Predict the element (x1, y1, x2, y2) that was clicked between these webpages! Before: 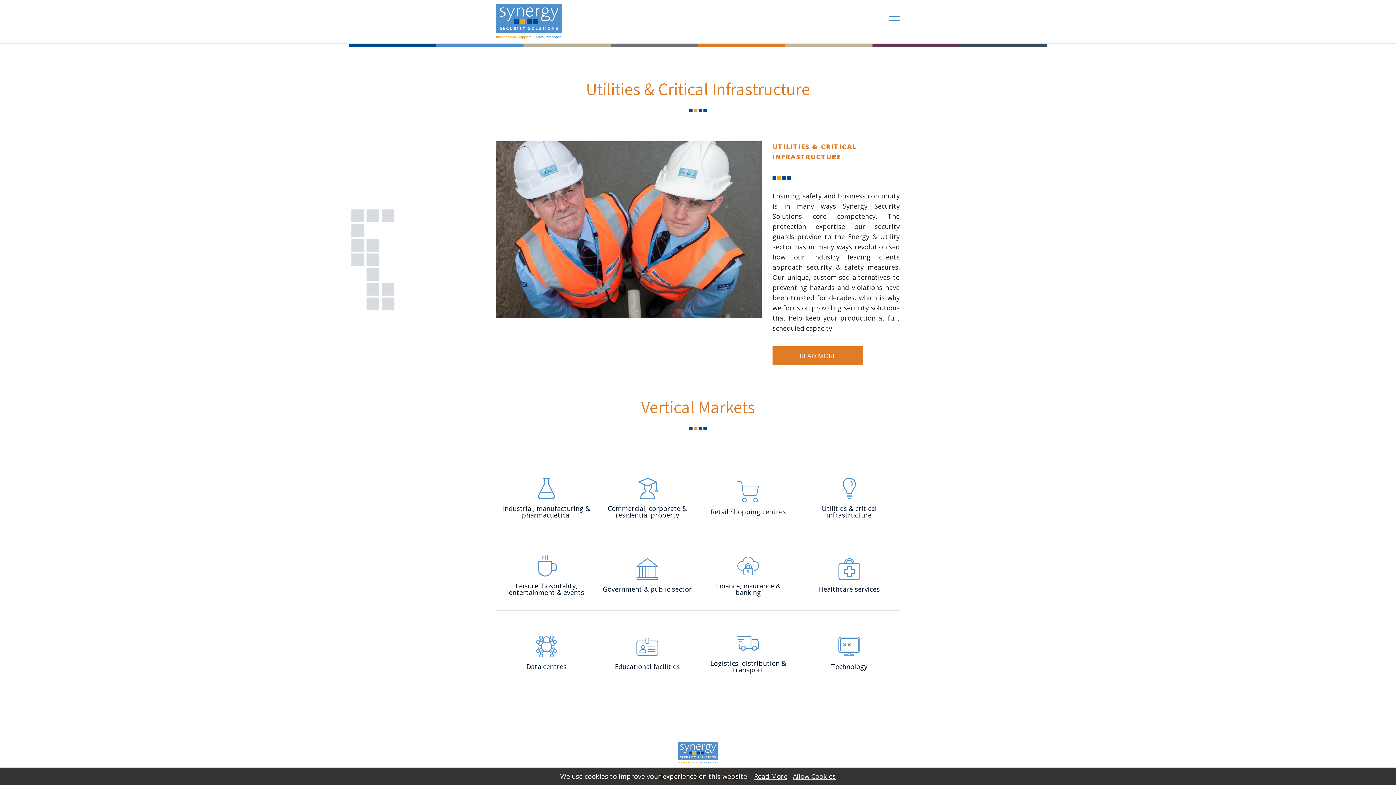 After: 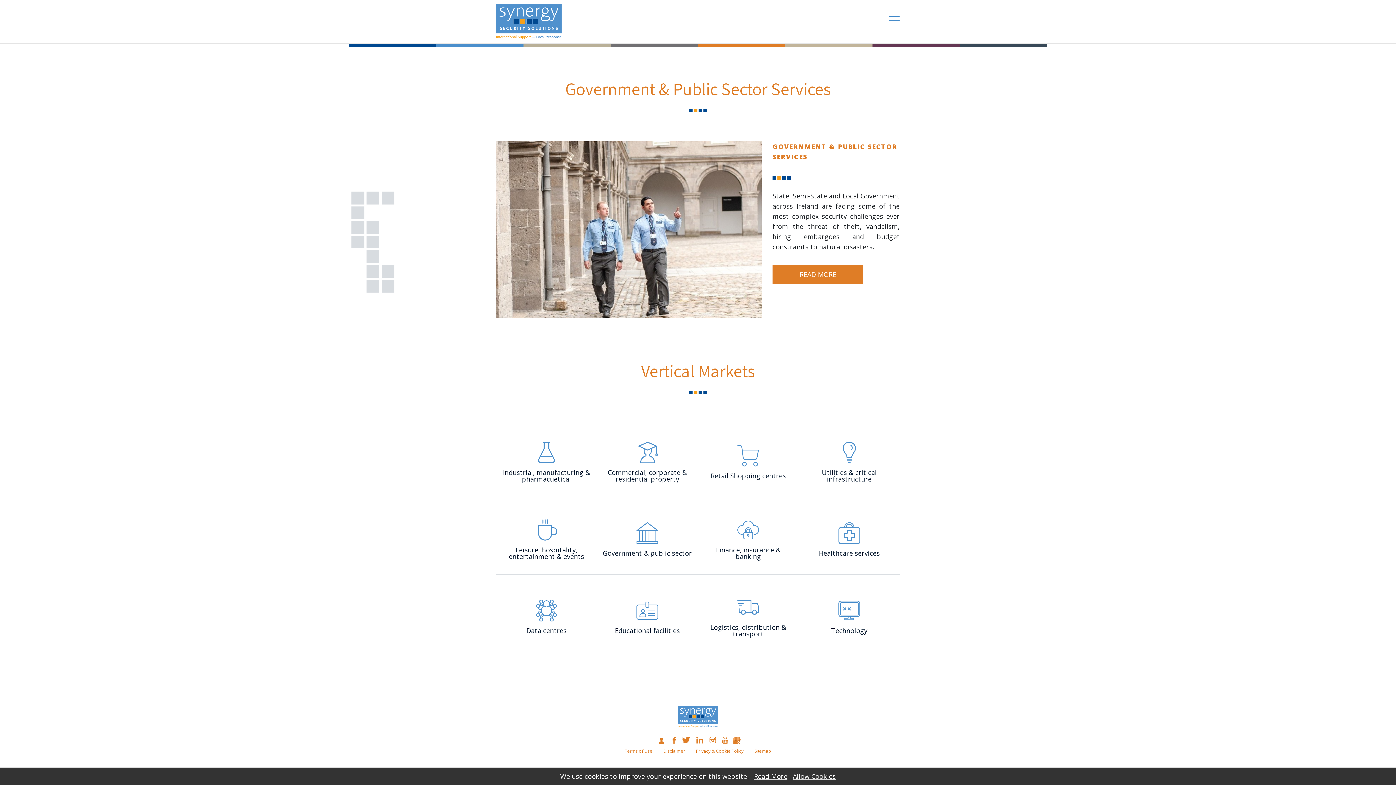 Action: bbox: (597, 533, 698, 610) label: Government & public sector